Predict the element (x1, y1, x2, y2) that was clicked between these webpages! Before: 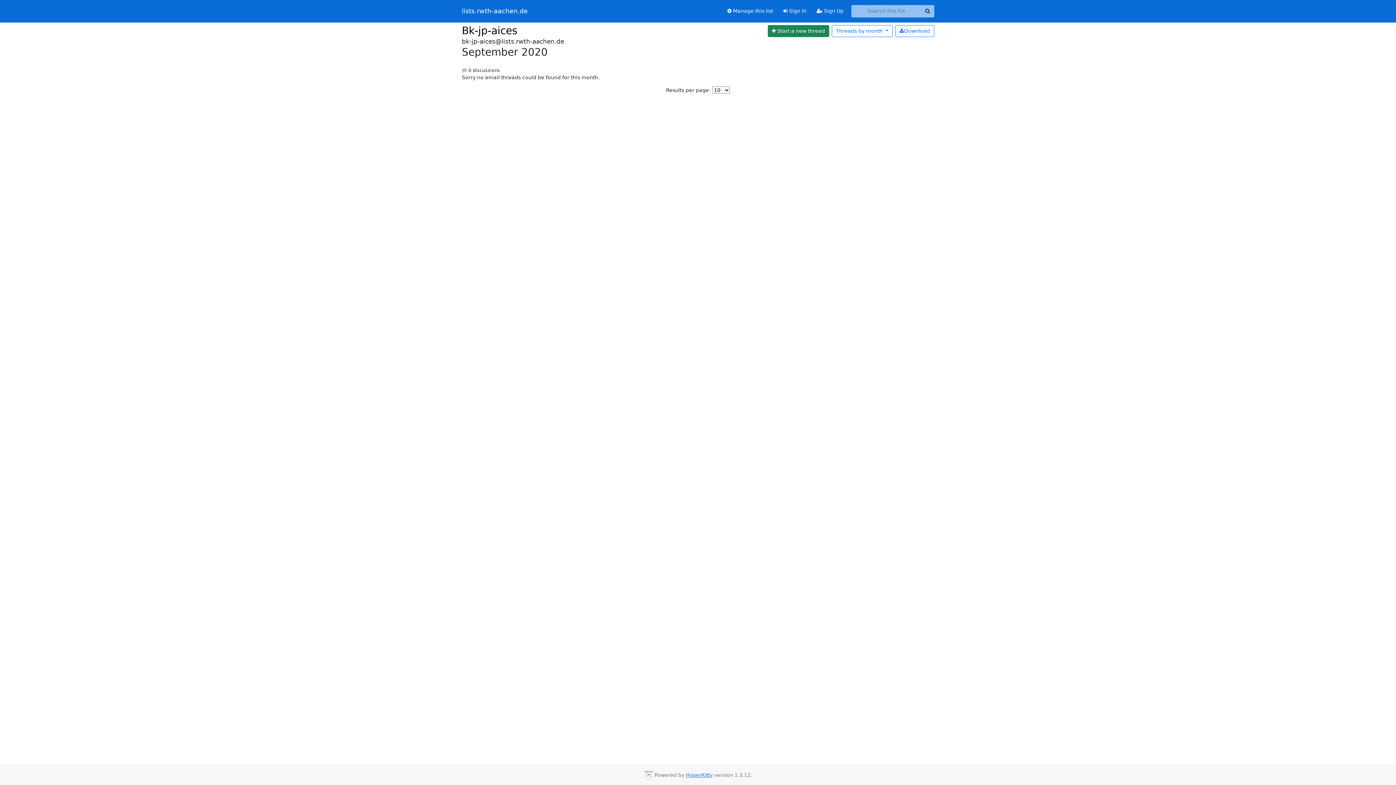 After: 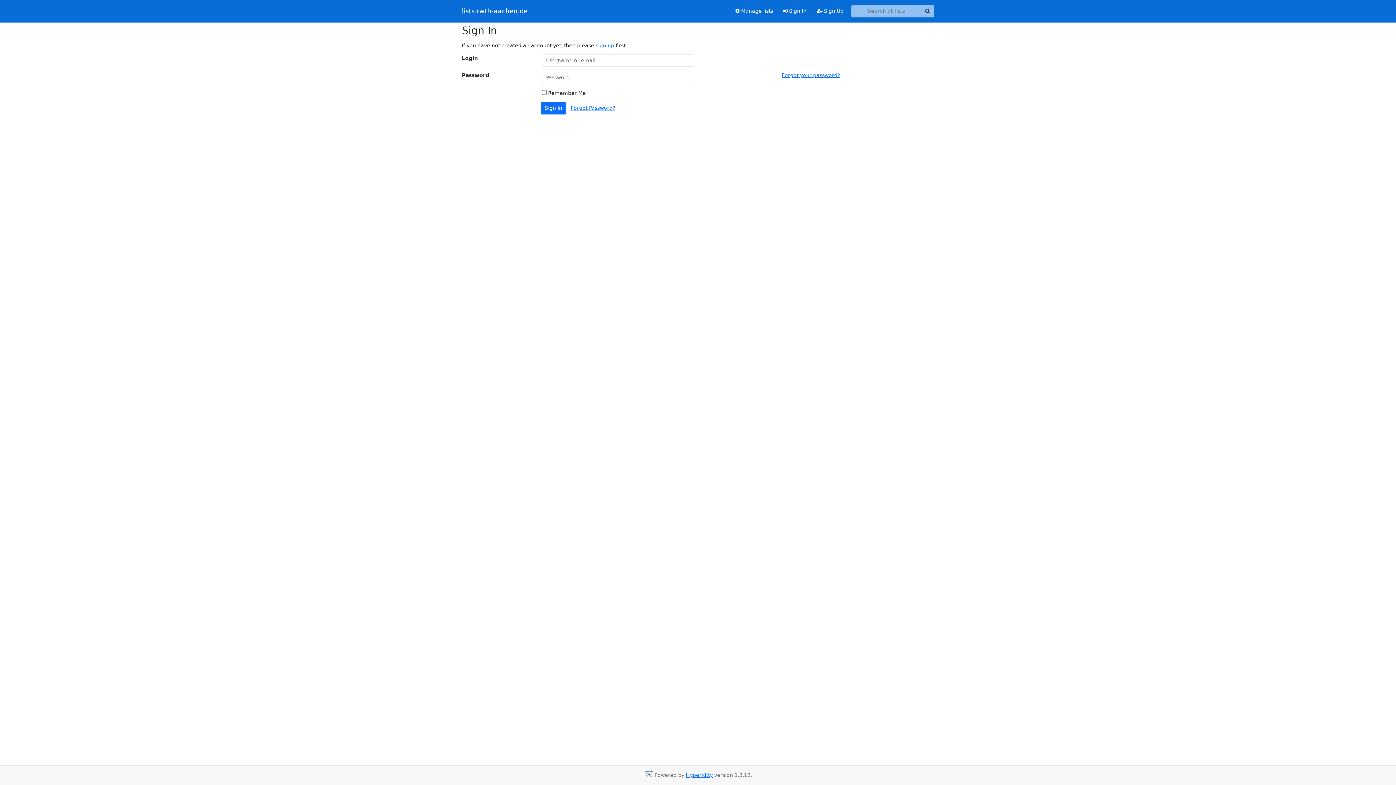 Action: bbox: (767, 24, 829, 37) label: Start new thread